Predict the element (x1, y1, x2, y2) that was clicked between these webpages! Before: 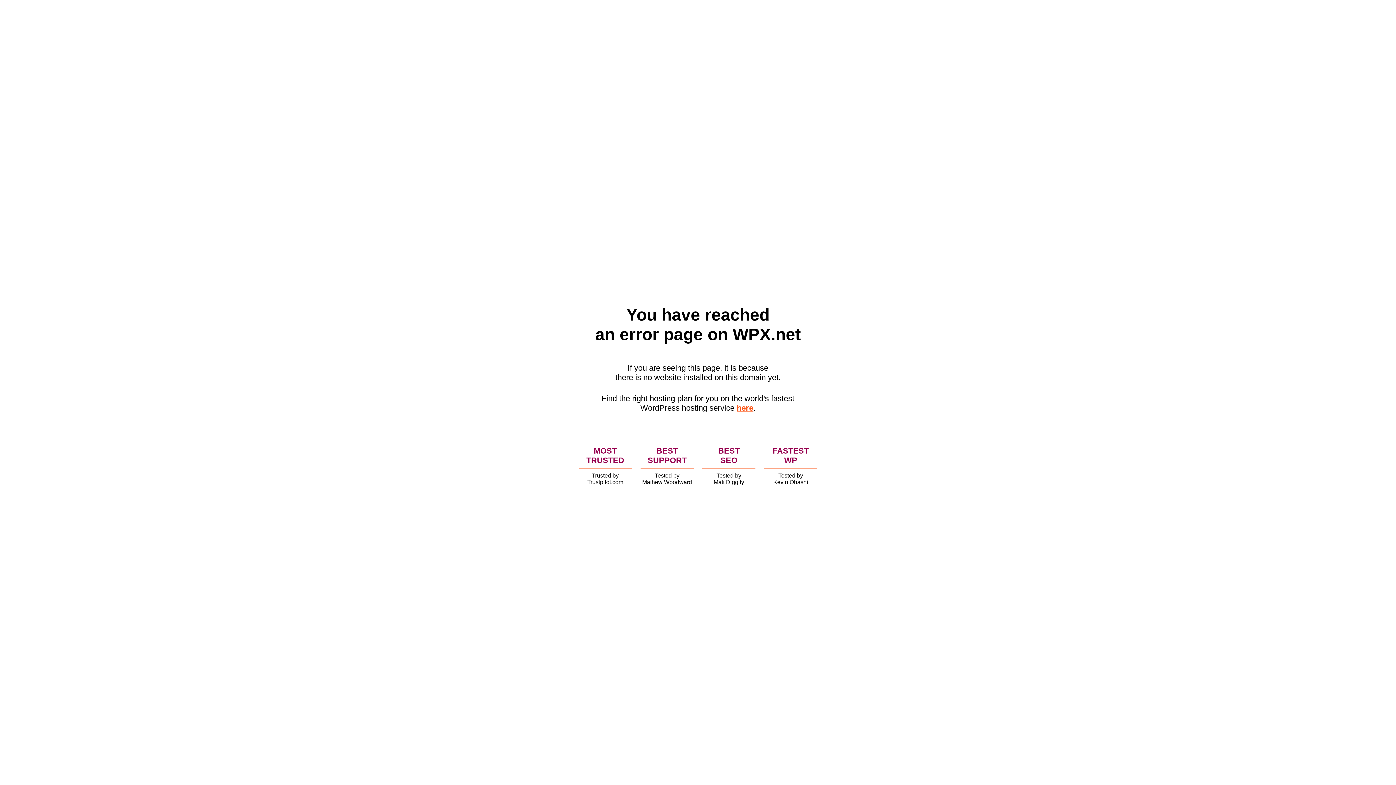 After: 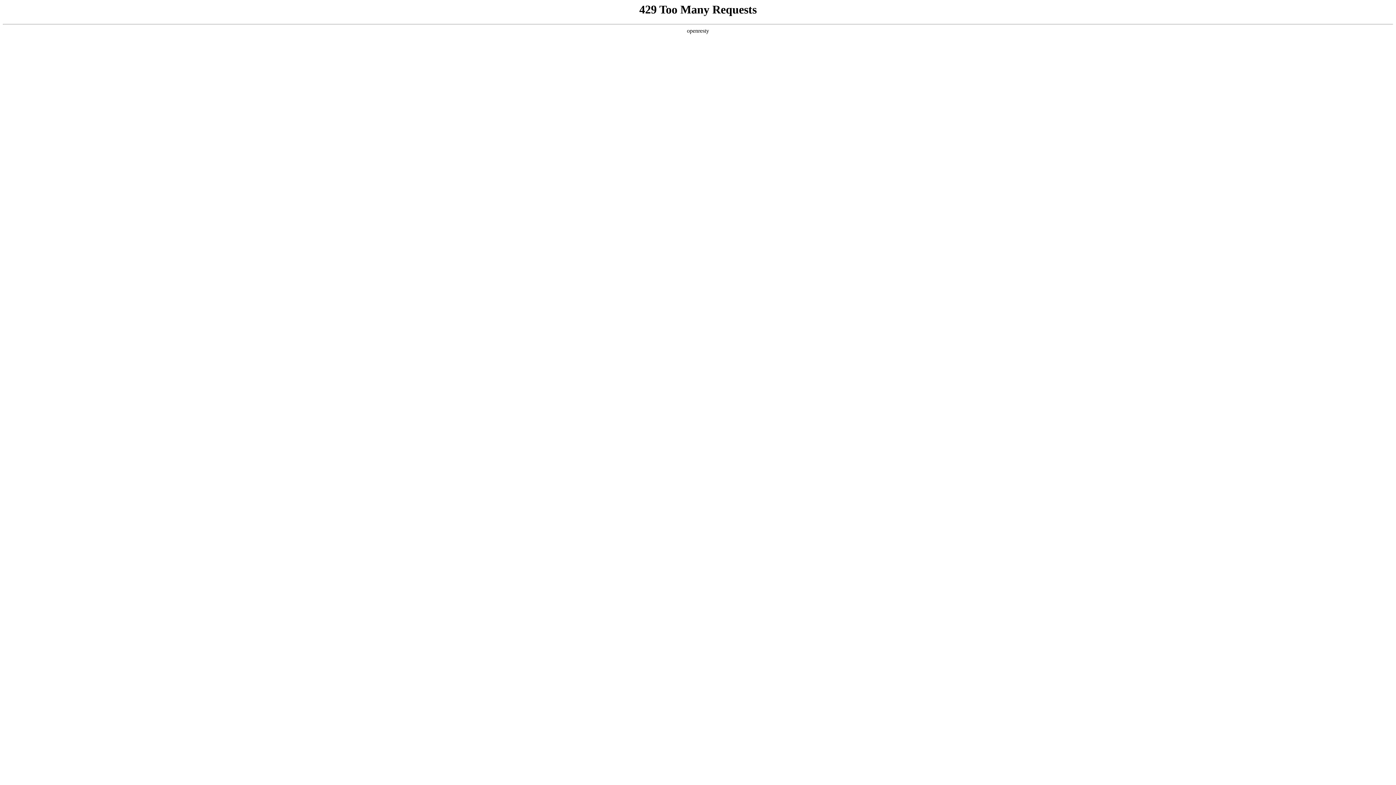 Action: label: here bbox: (736, 403, 753, 412)